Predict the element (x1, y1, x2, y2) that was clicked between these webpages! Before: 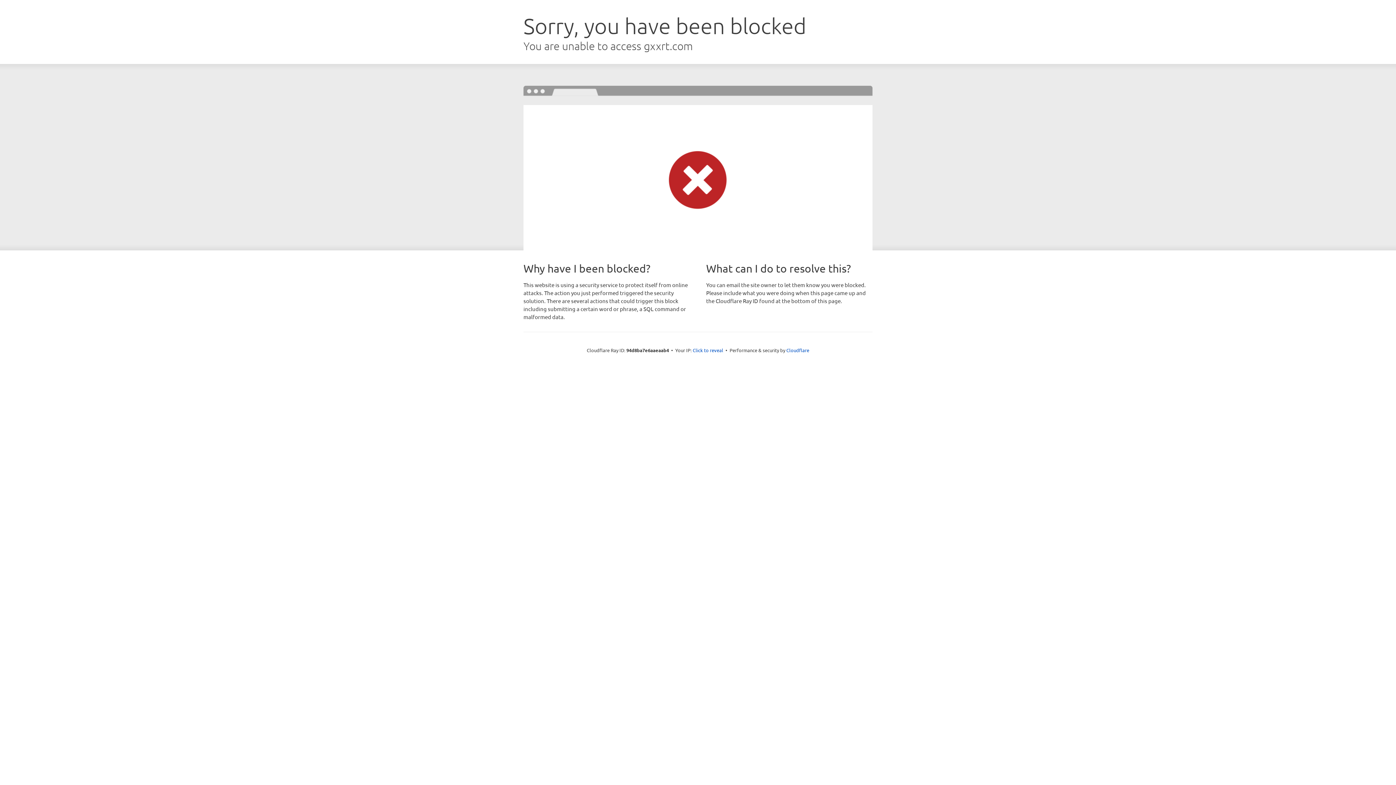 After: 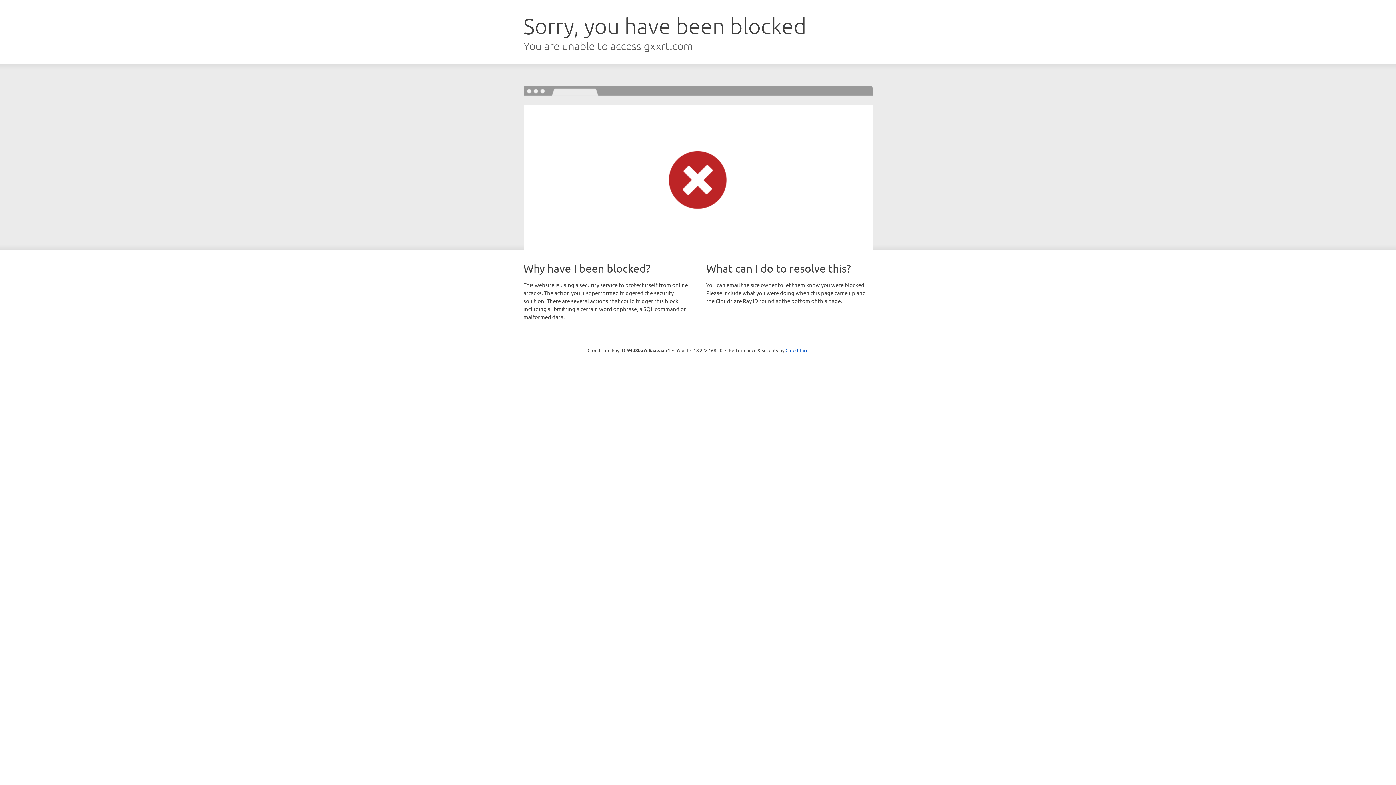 Action: label: Click to reveal bbox: (692, 346, 723, 353)